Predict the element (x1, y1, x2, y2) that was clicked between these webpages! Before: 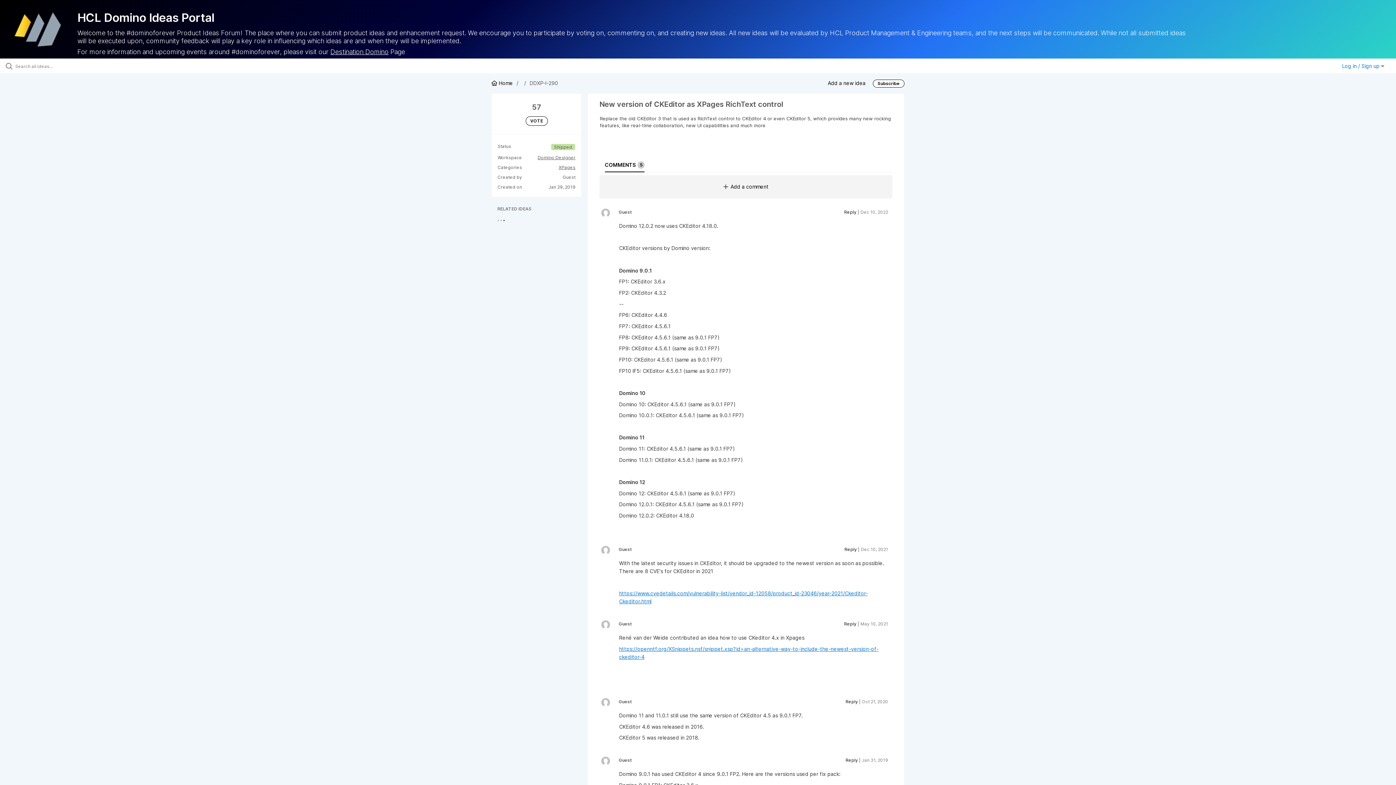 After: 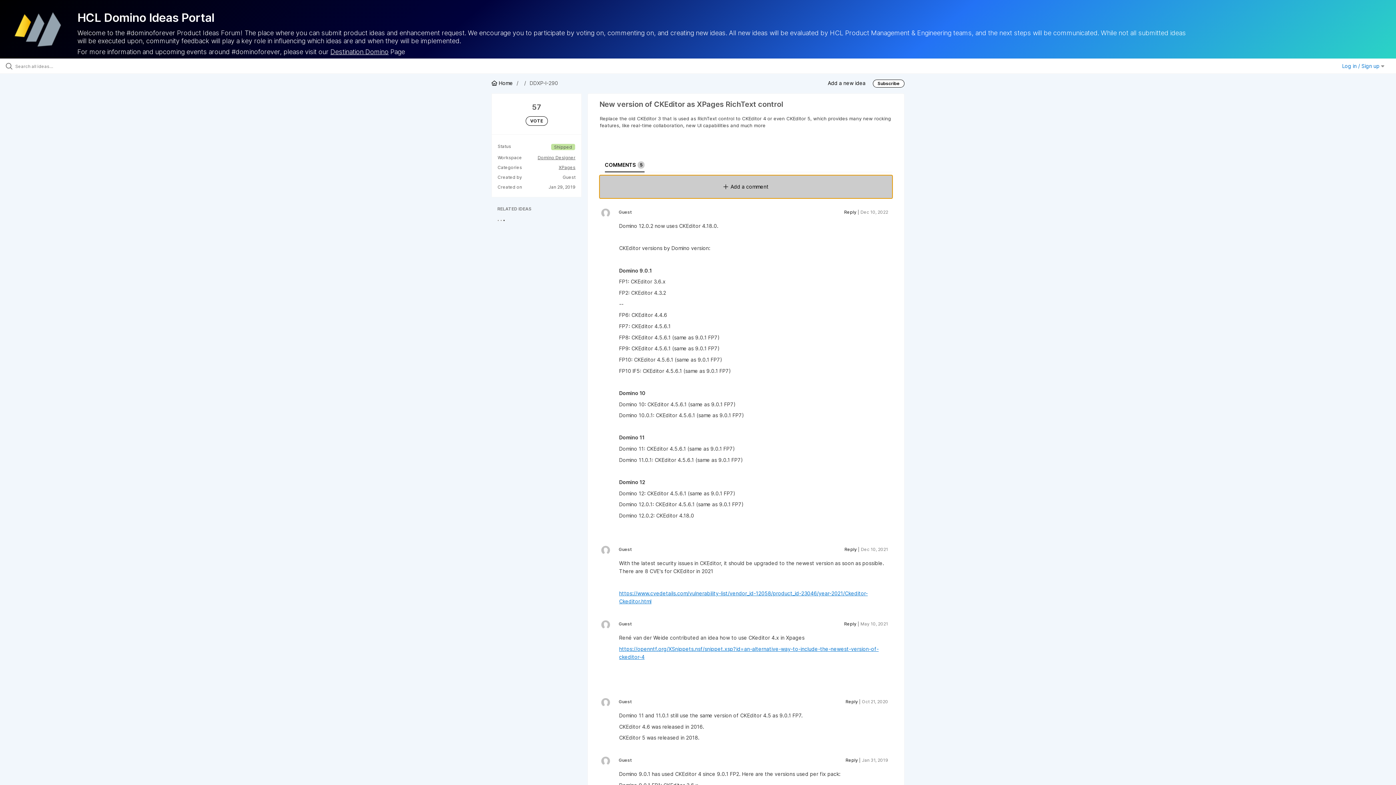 Action: label: Add a comment bbox: (599, 175, 892, 198)